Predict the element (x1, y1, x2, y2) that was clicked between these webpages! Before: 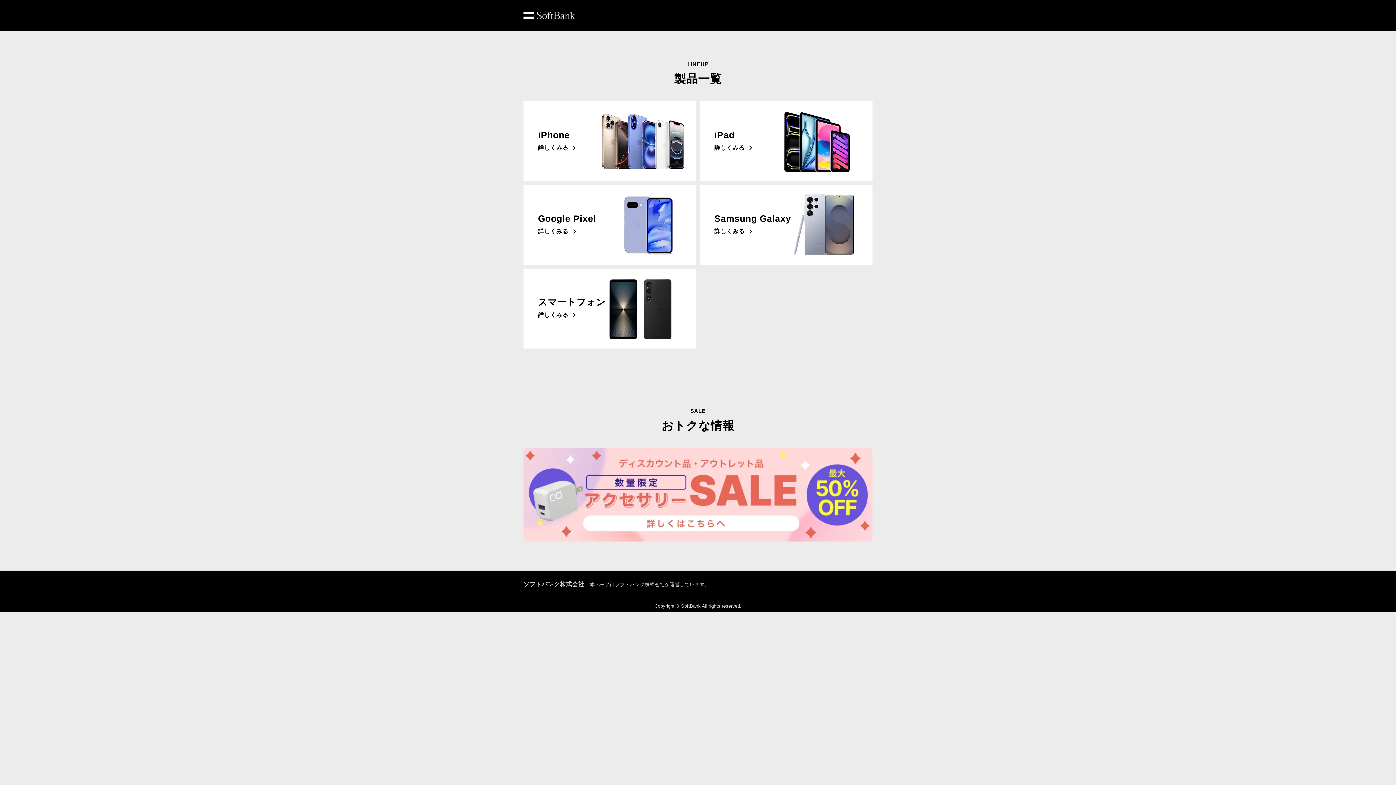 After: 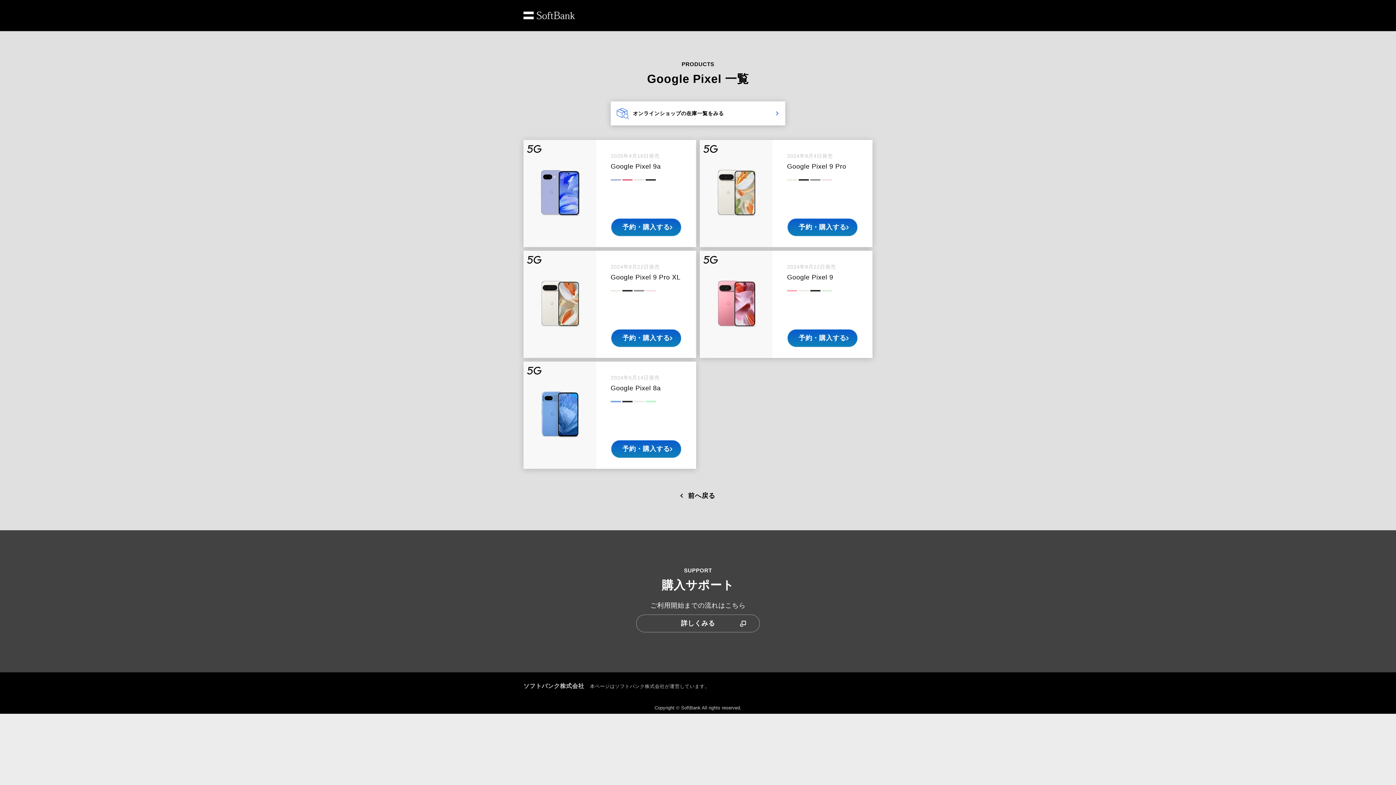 Action: label: Google Pixel
詳しくみる bbox: (523, 185, 696, 265)